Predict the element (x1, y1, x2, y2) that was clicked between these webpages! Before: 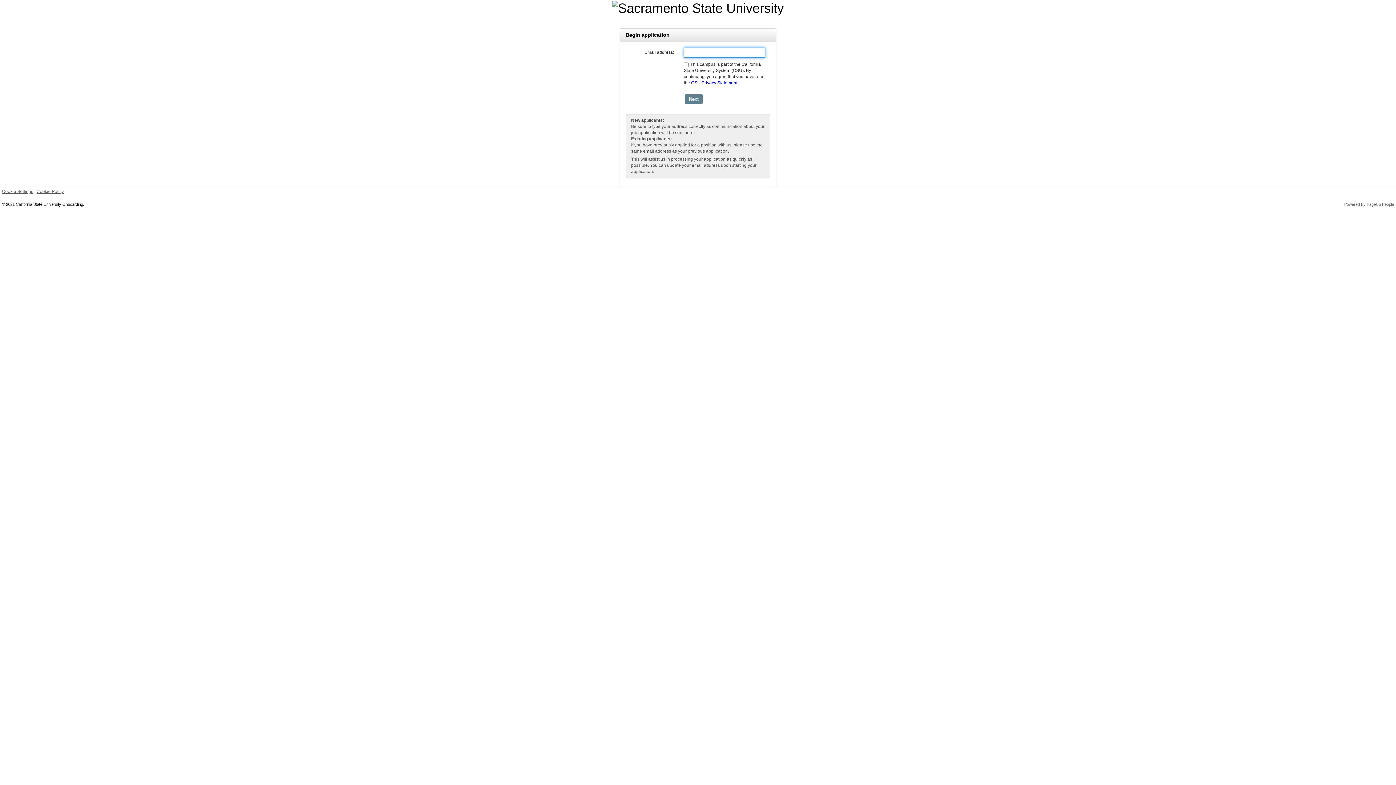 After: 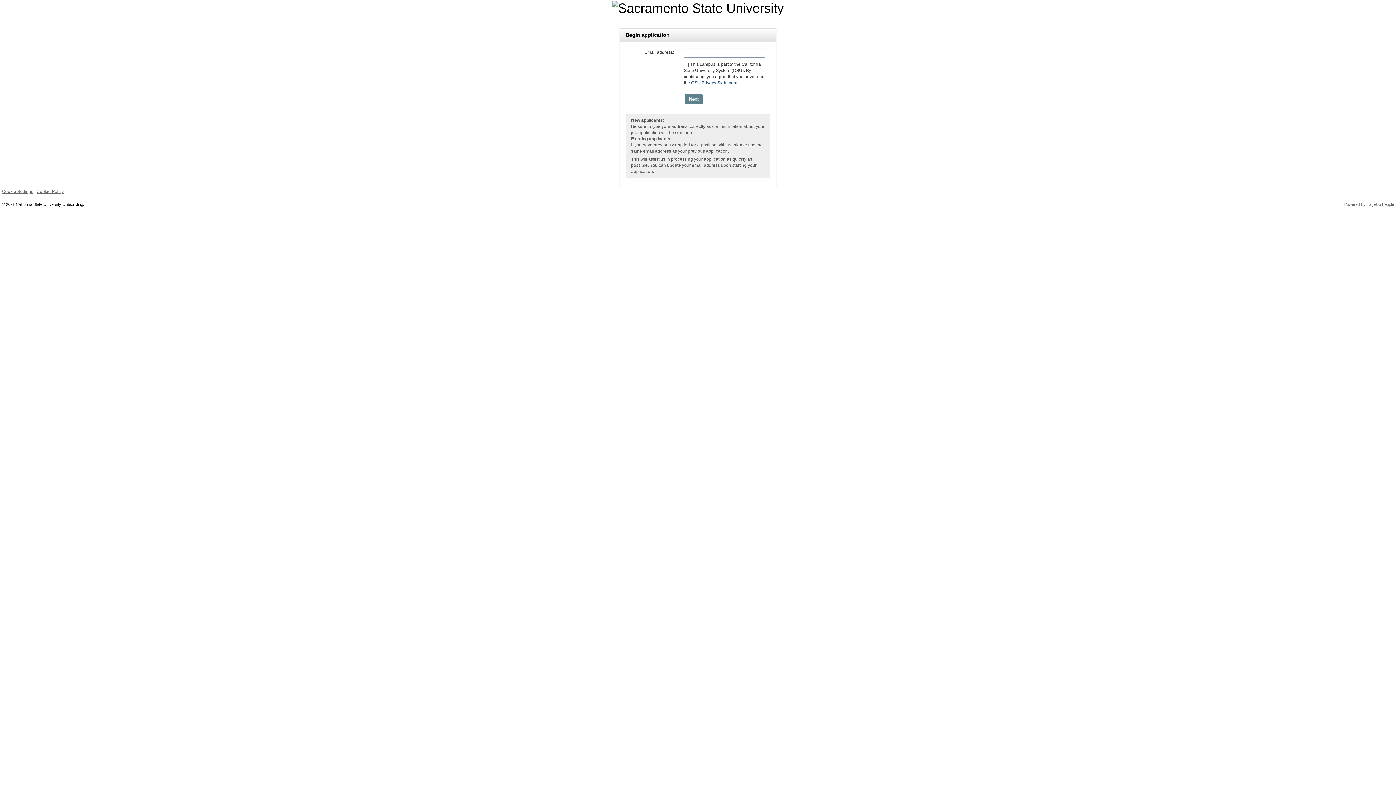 Action: label: CSU Privacy Statement. bbox: (691, 80, 738, 85)